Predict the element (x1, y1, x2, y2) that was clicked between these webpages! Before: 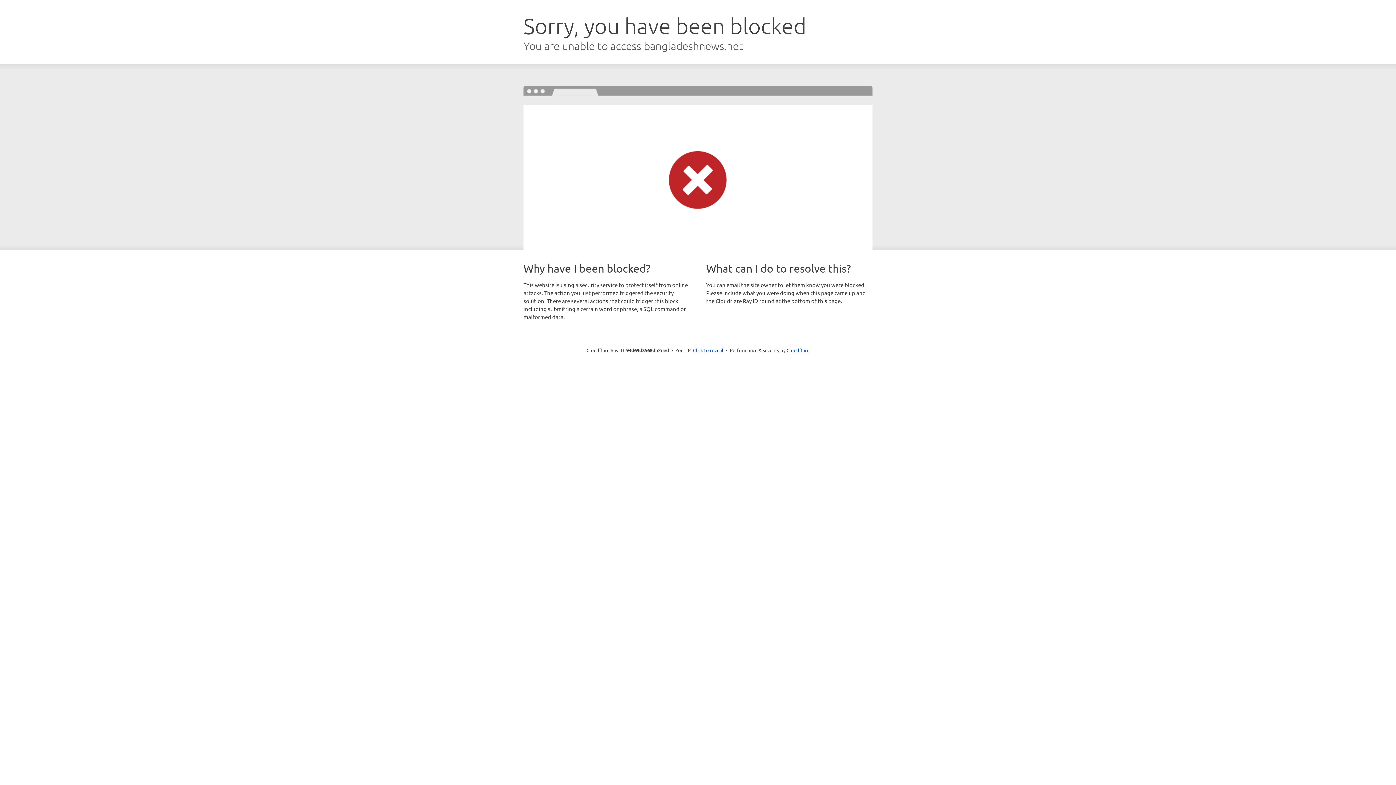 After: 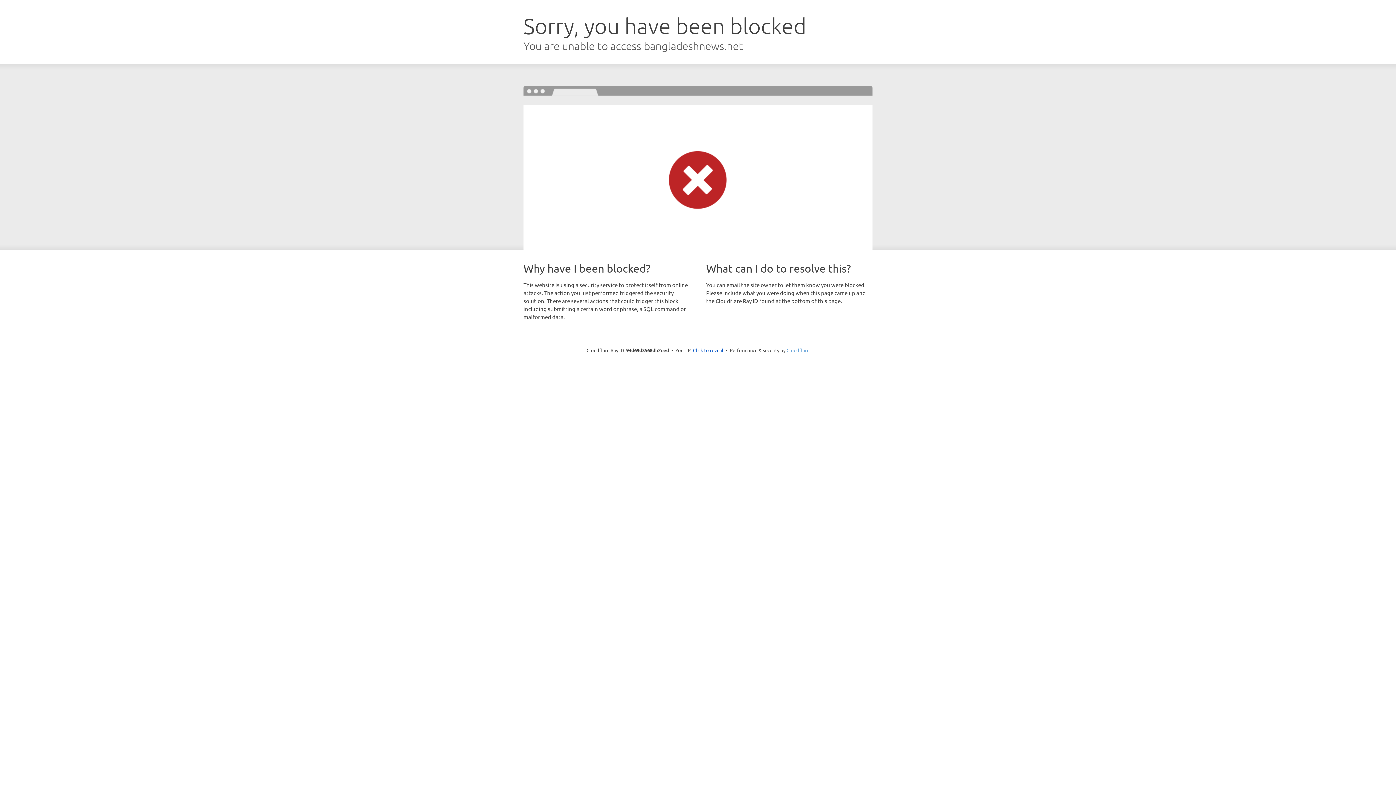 Action: bbox: (786, 347, 809, 353) label: Cloudflare